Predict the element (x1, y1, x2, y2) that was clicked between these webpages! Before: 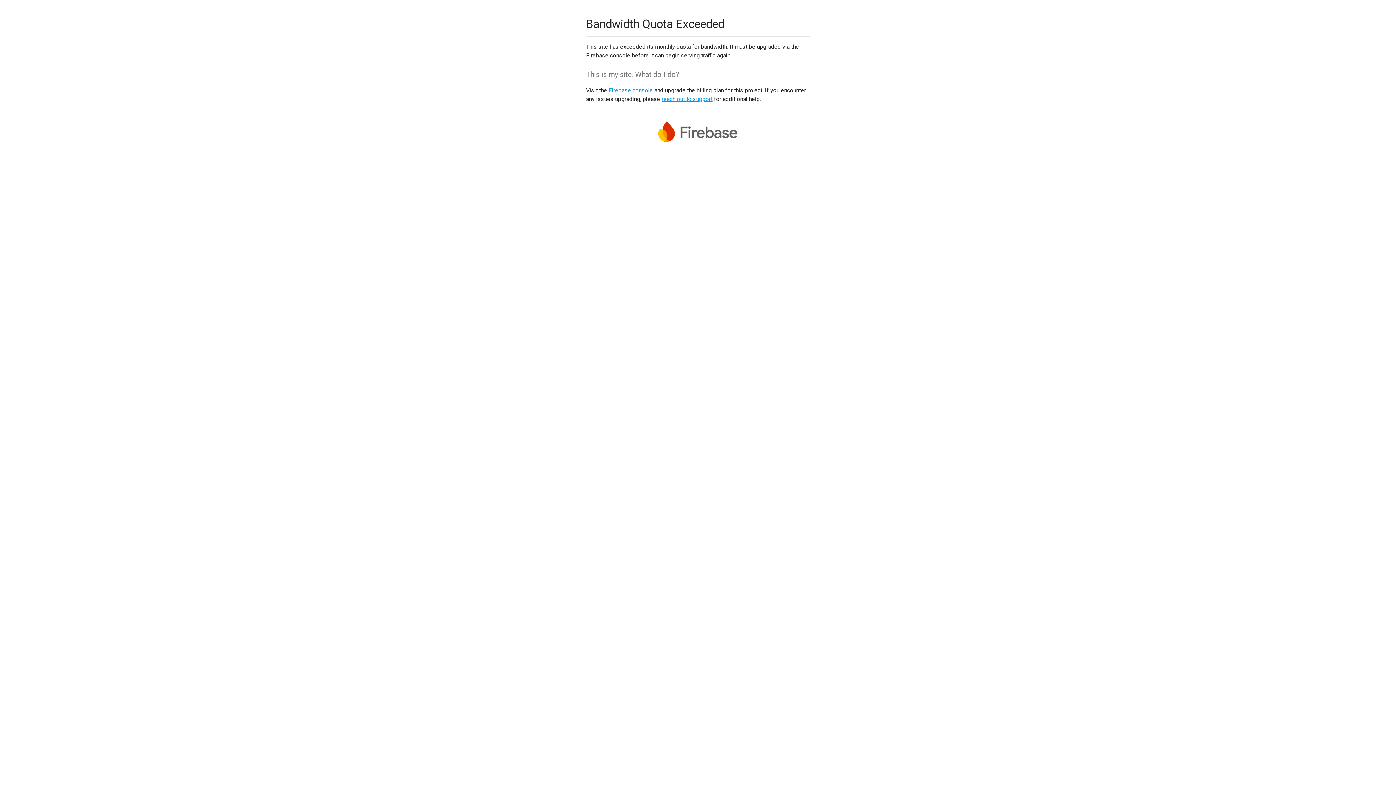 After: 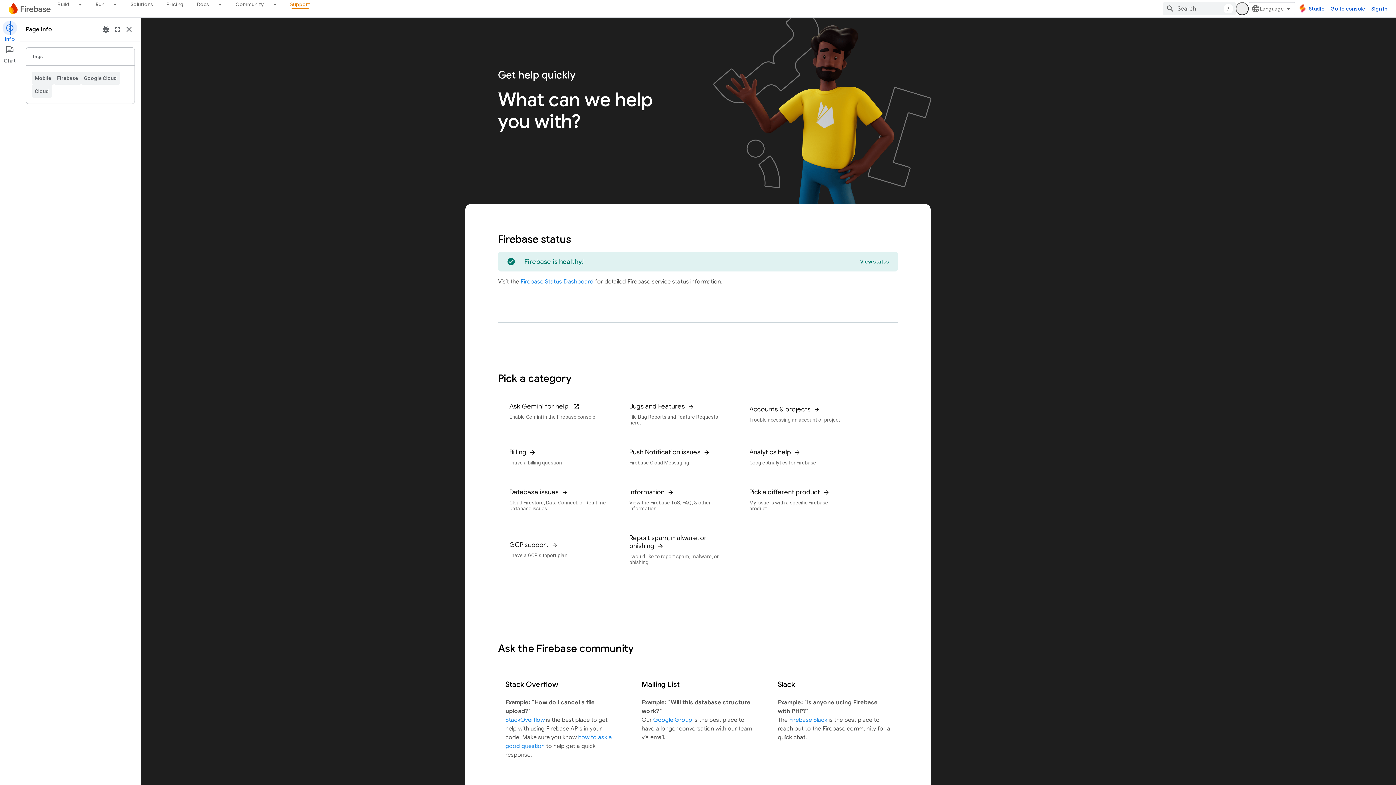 Action: label: reach out to support bbox: (661, 95, 712, 102)